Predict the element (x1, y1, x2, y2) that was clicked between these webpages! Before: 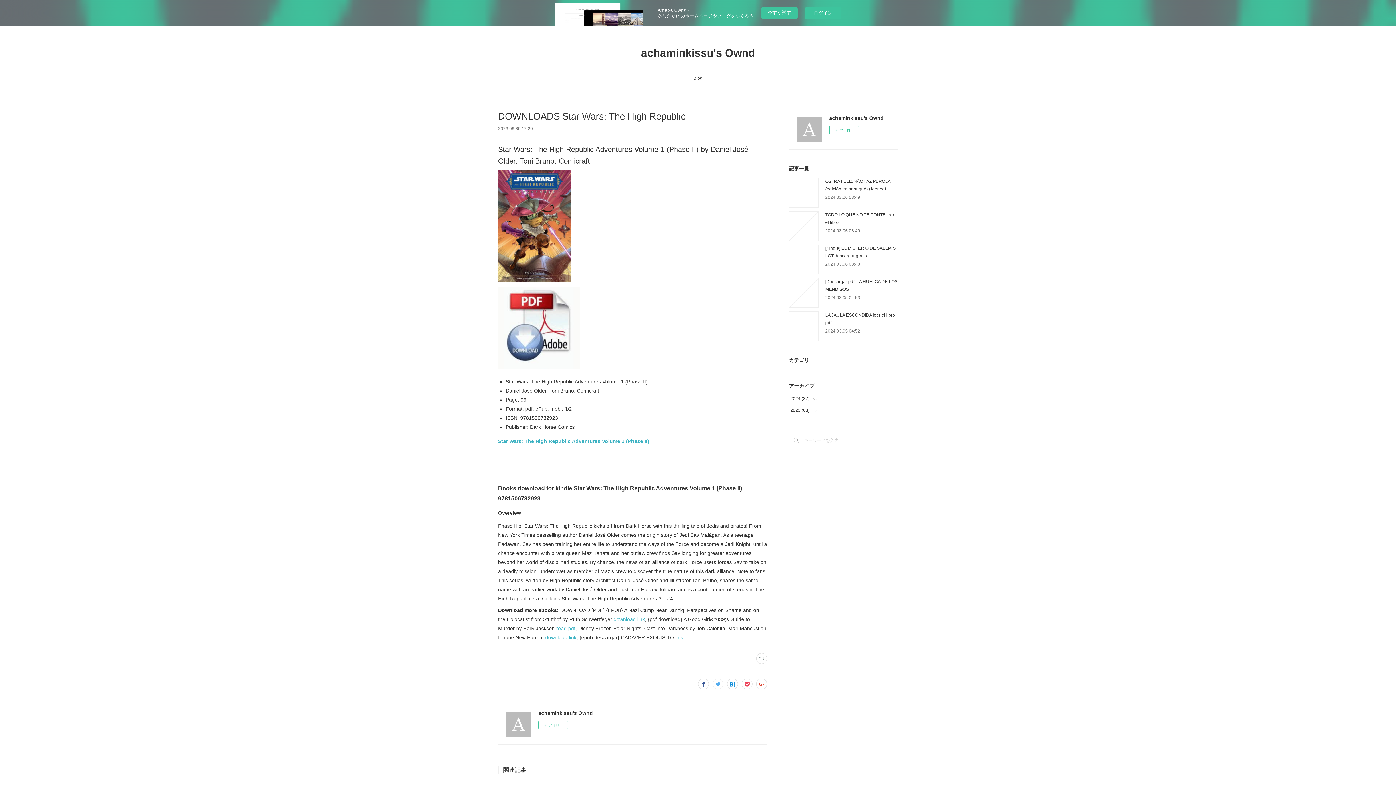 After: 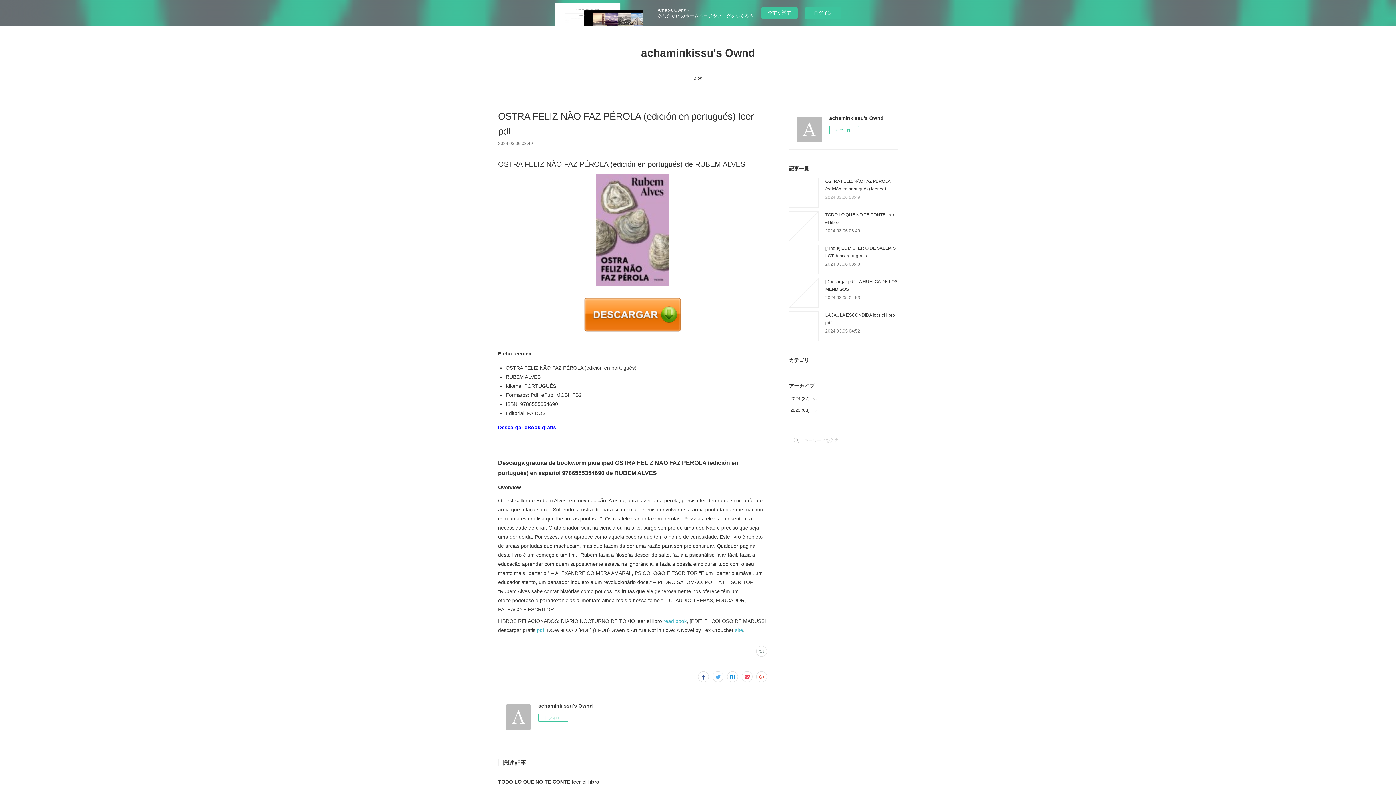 Action: label: 2024.03.06 08:49 bbox: (825, 194, 860, 200)